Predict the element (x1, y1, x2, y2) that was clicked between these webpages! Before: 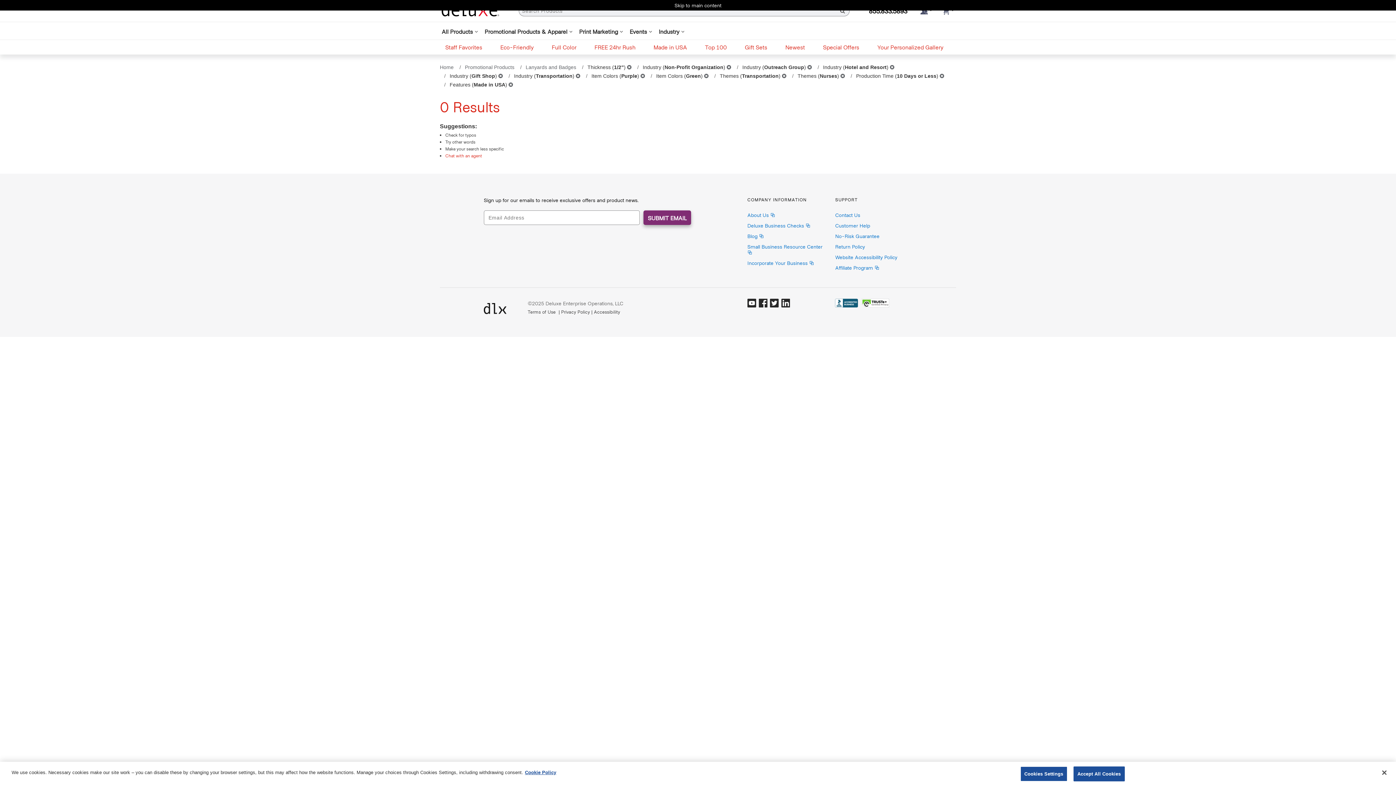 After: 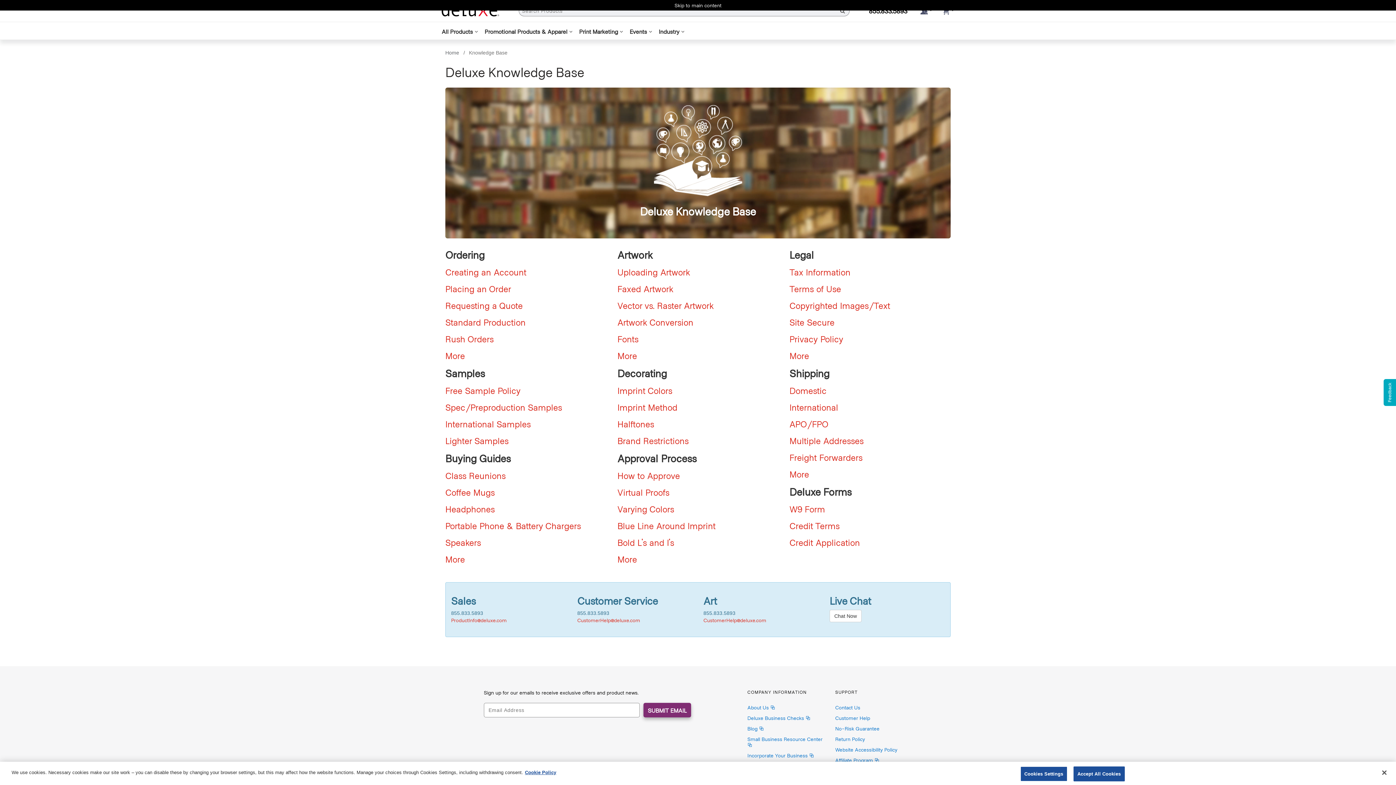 Action: label: Customer Help bbox: (835, 222, 870, 228)